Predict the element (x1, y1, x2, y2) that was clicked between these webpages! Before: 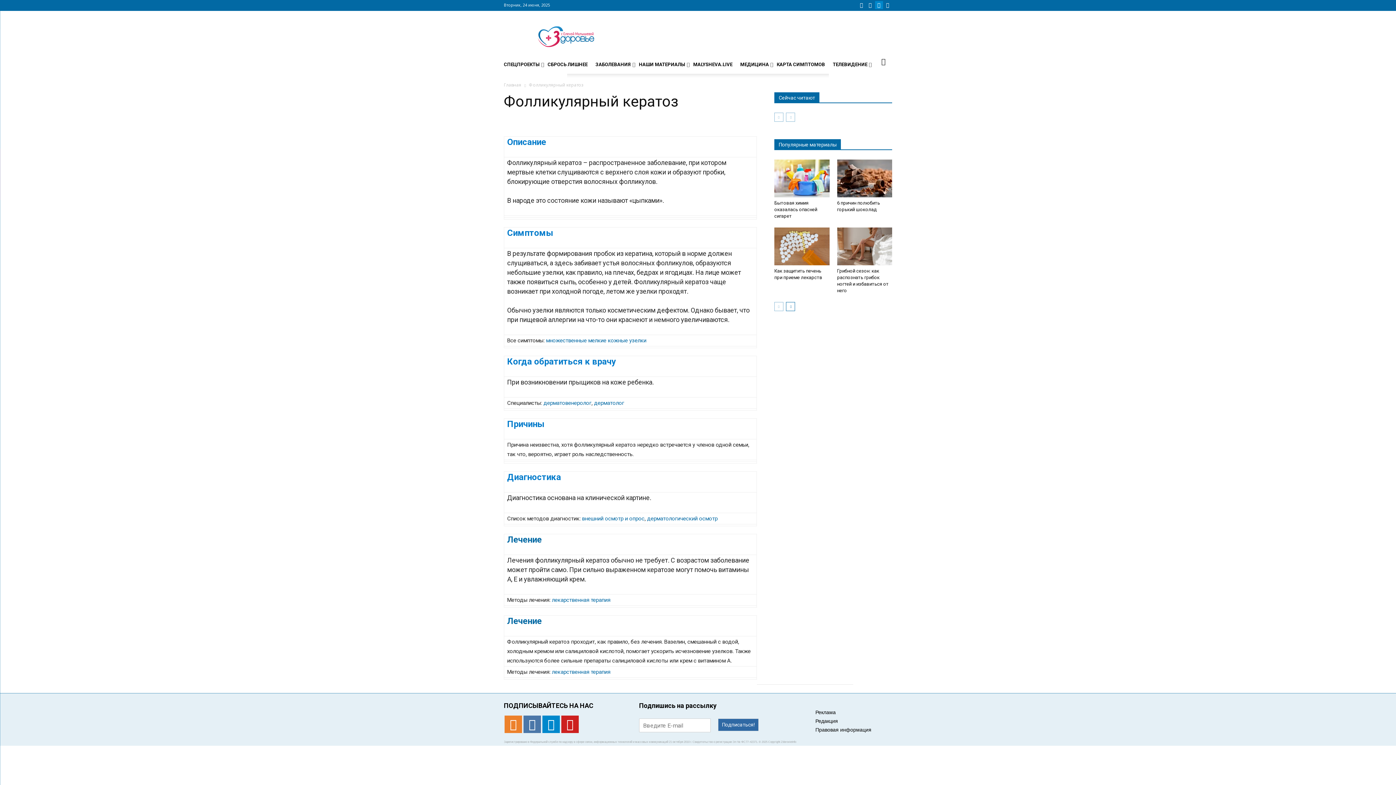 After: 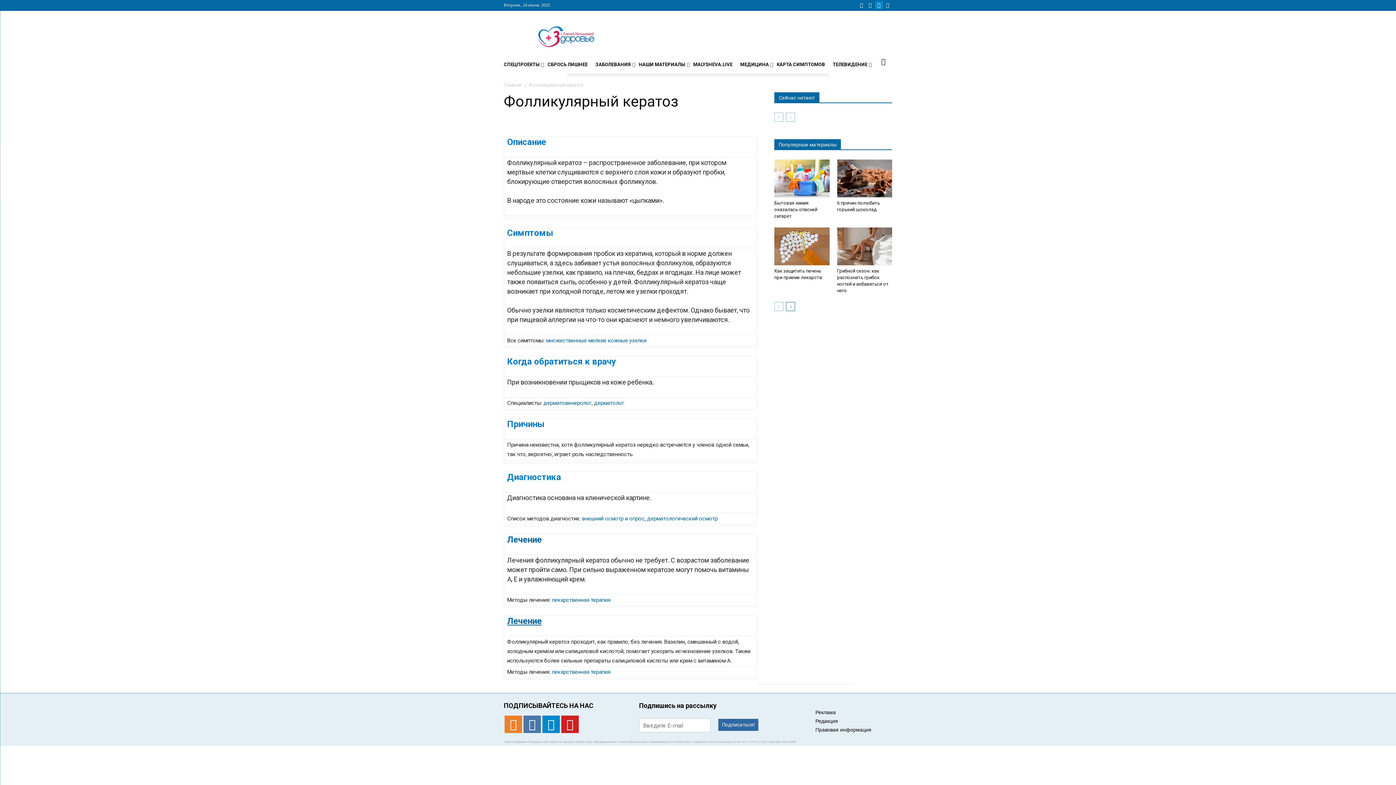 Action: bbox: (507, 616, 541, 626) label: Лечение